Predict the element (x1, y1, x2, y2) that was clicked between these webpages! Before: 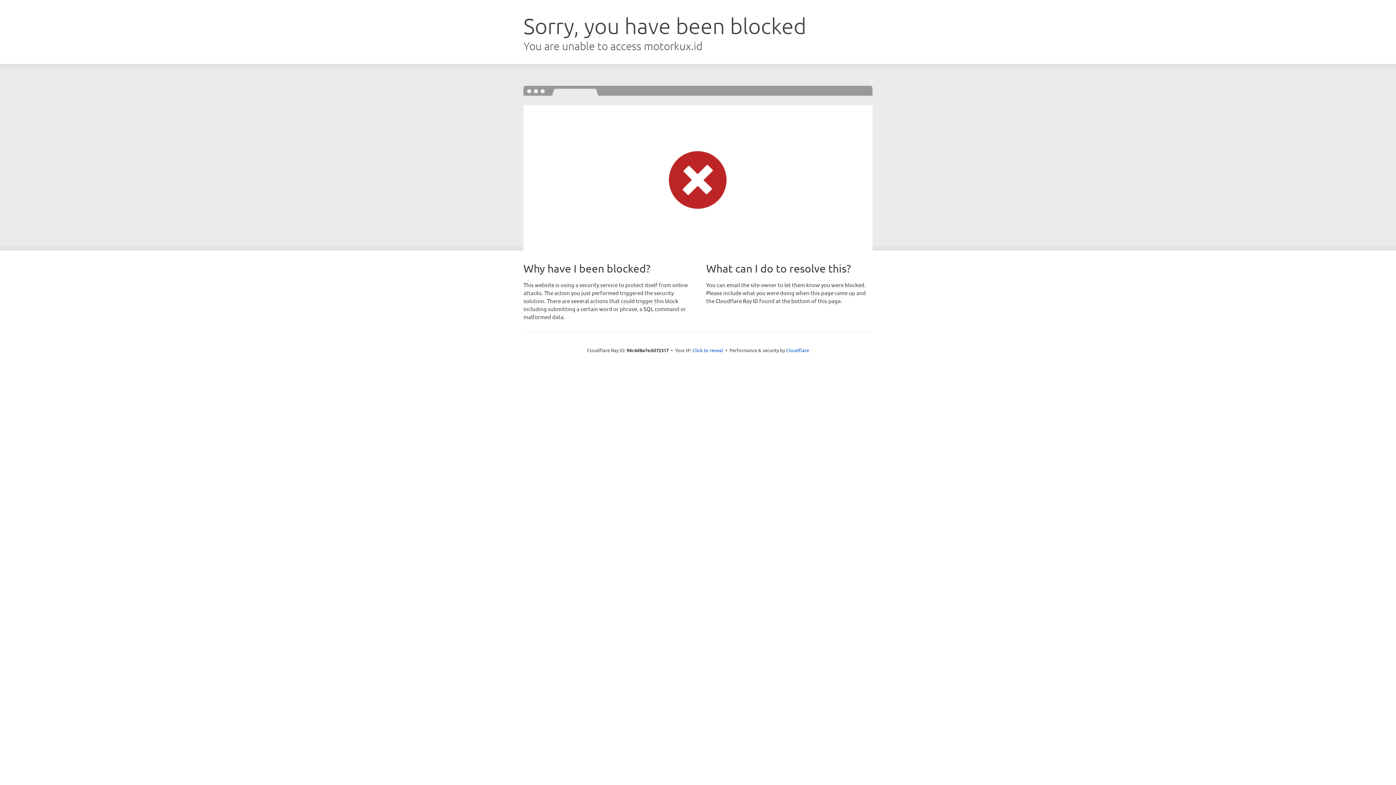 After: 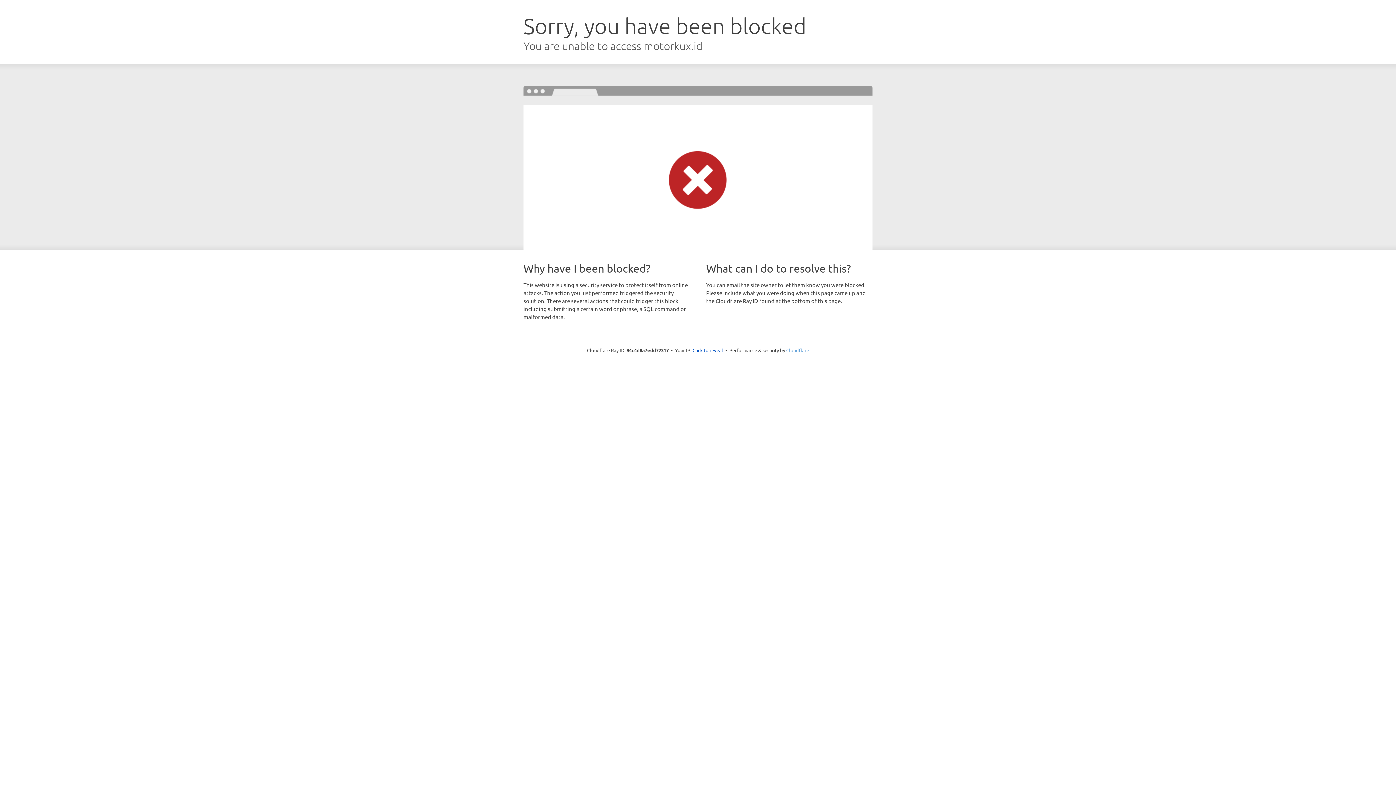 Action: bbox: (786, 347, 809, 353) label: Cloudflare